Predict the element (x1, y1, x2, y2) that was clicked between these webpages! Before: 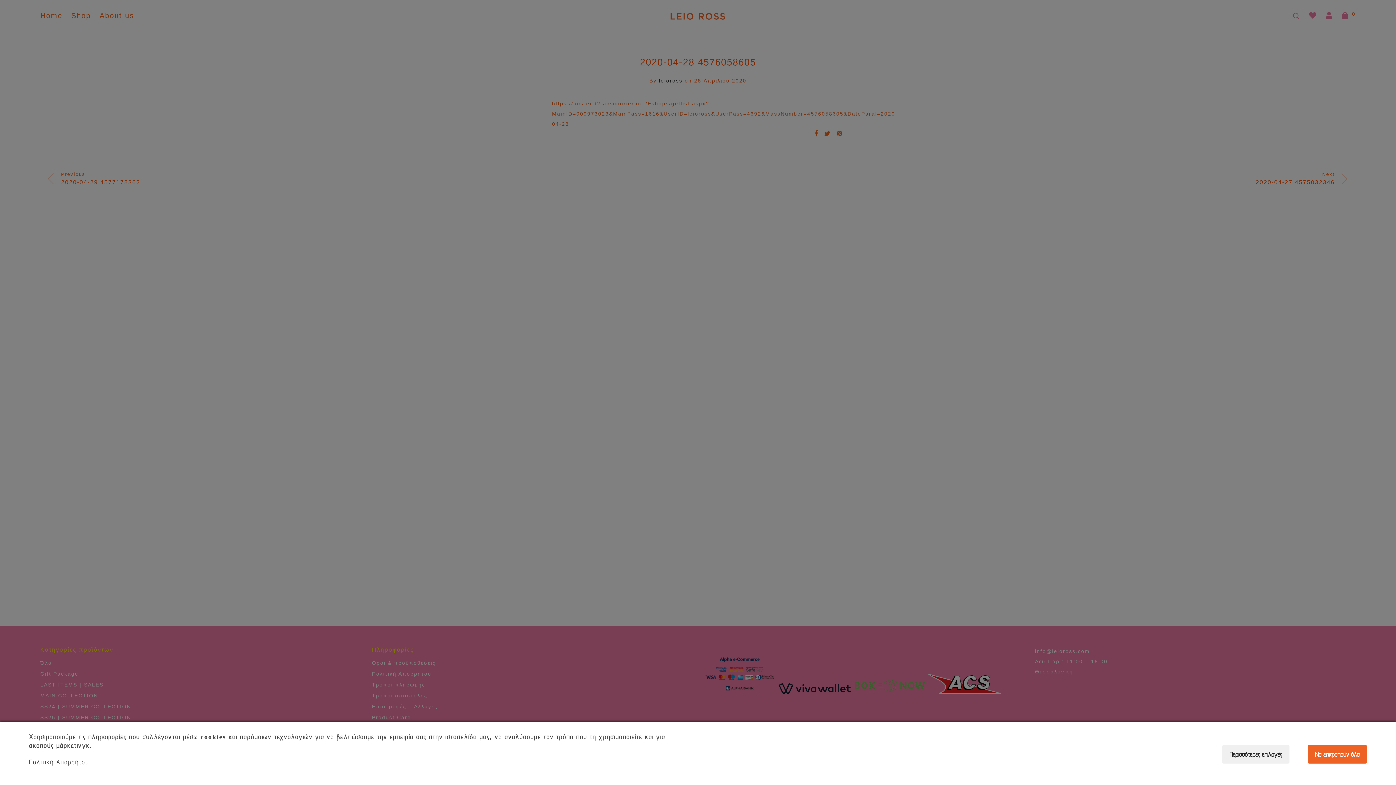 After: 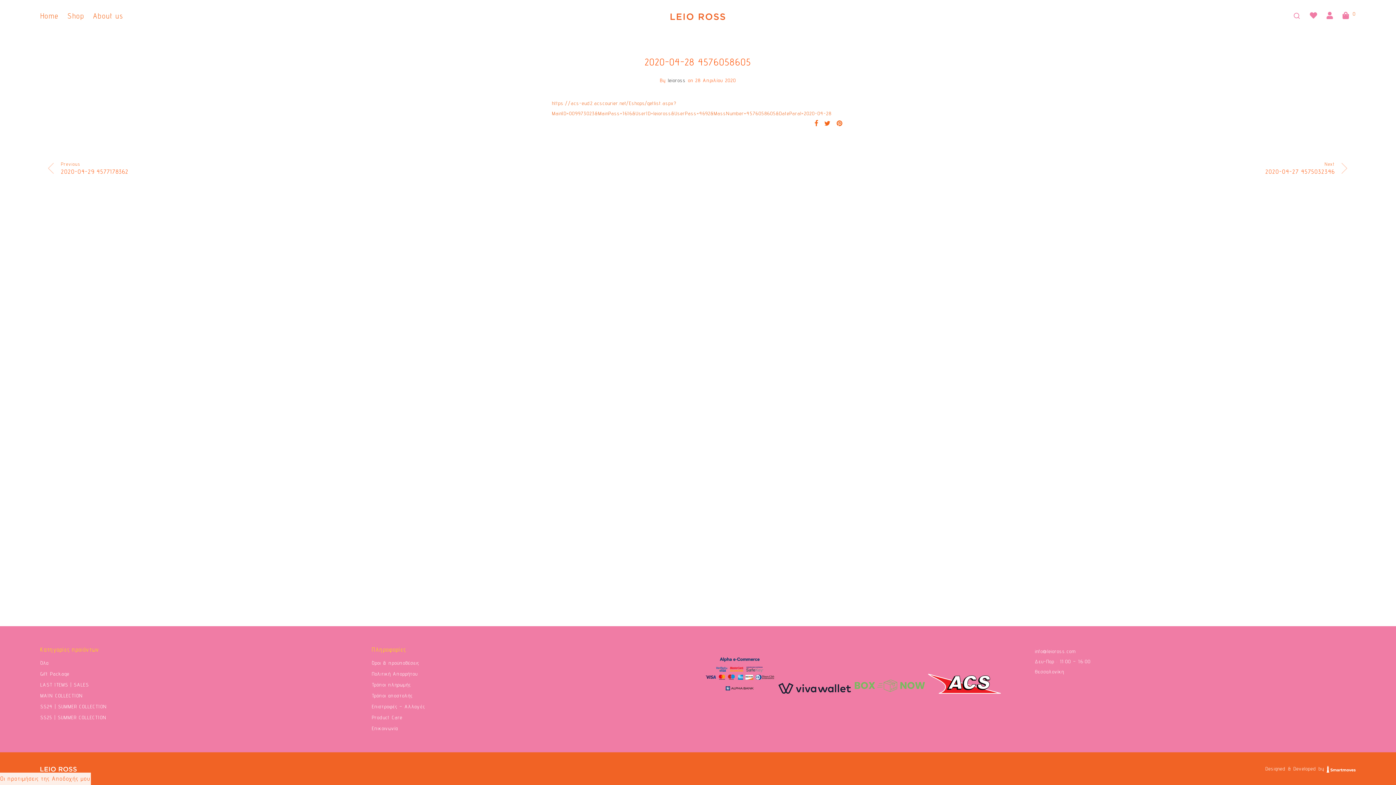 Action: bbox: (1308, 745, 1367, 764) label: Να επιτραπούν όλα